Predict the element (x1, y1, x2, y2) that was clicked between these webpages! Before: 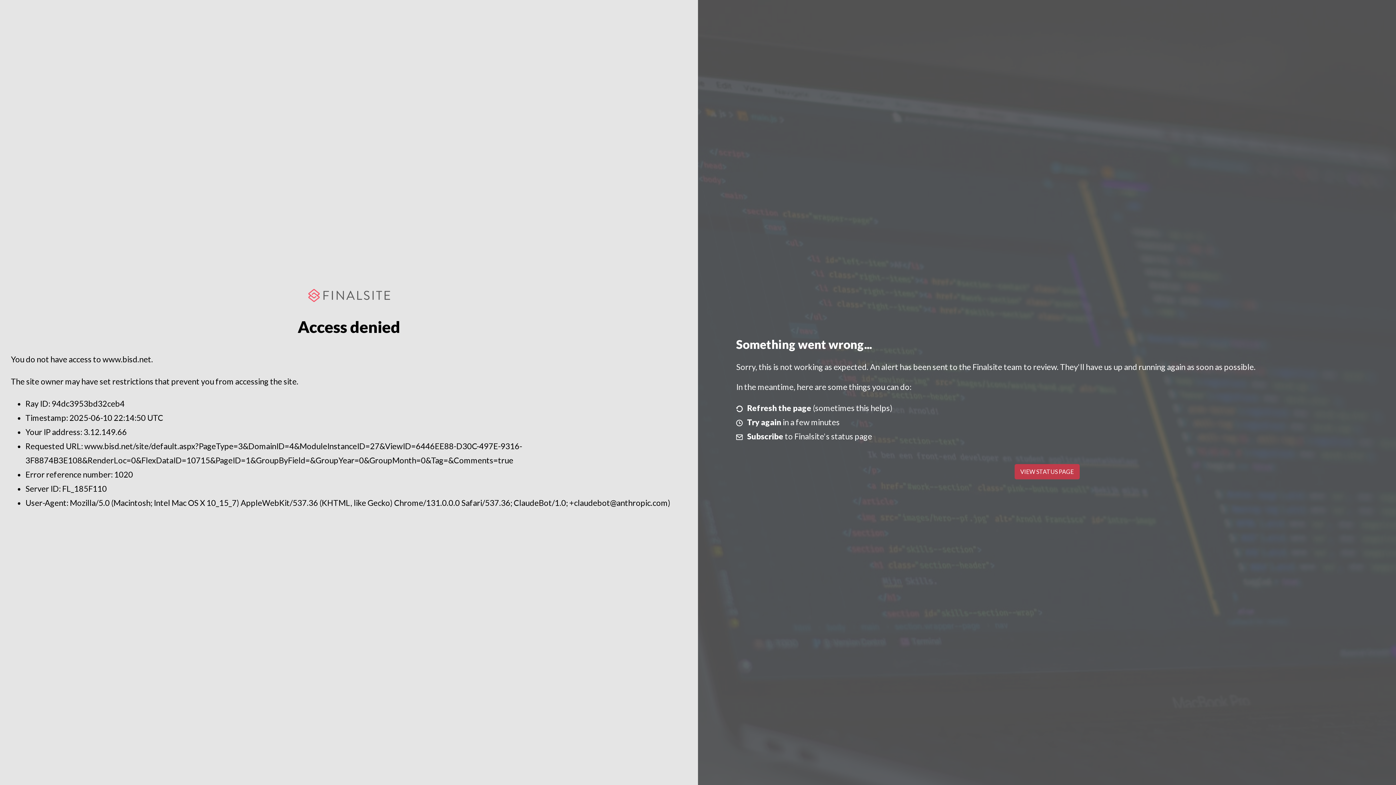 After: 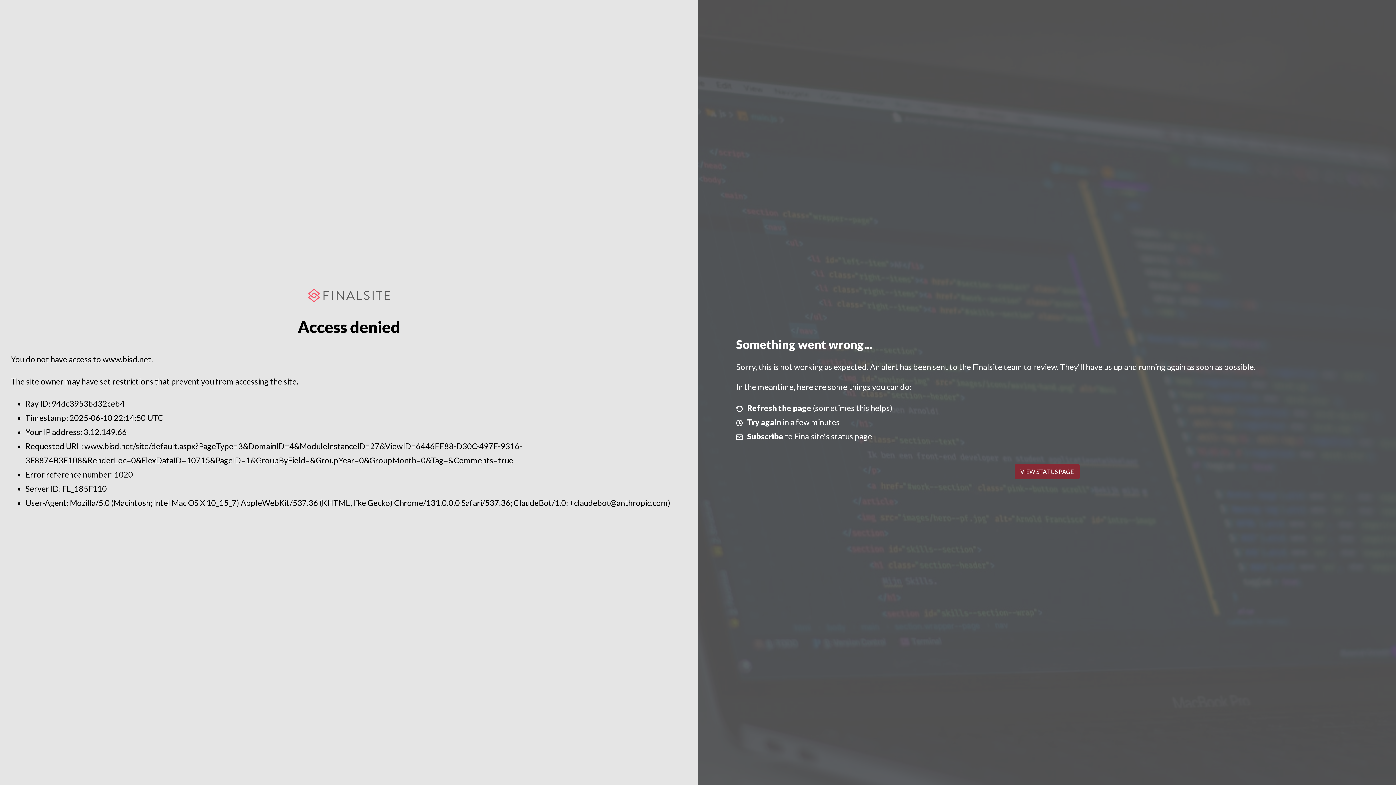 Action: label: VIEW STATUS PAGE bbox: (1014, 464, 1079, 479)